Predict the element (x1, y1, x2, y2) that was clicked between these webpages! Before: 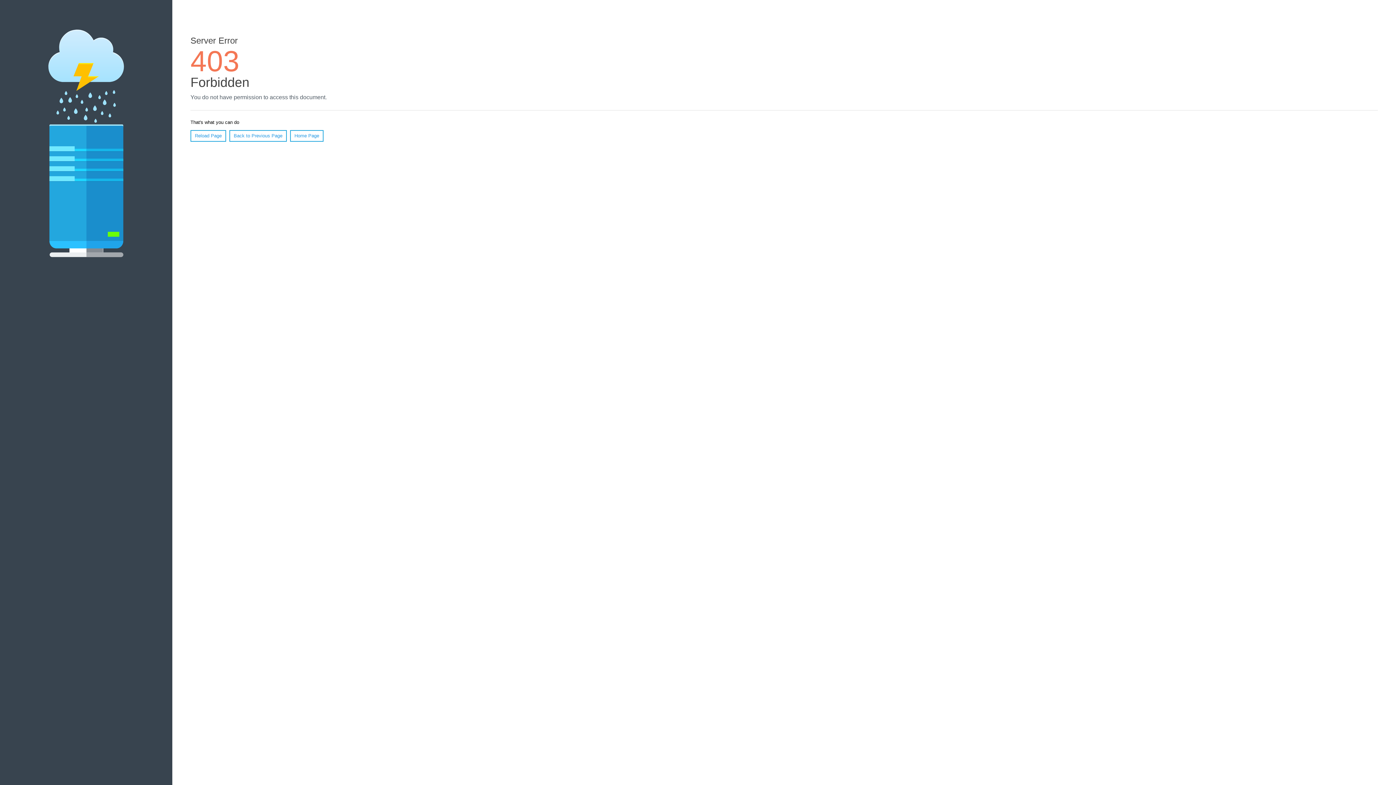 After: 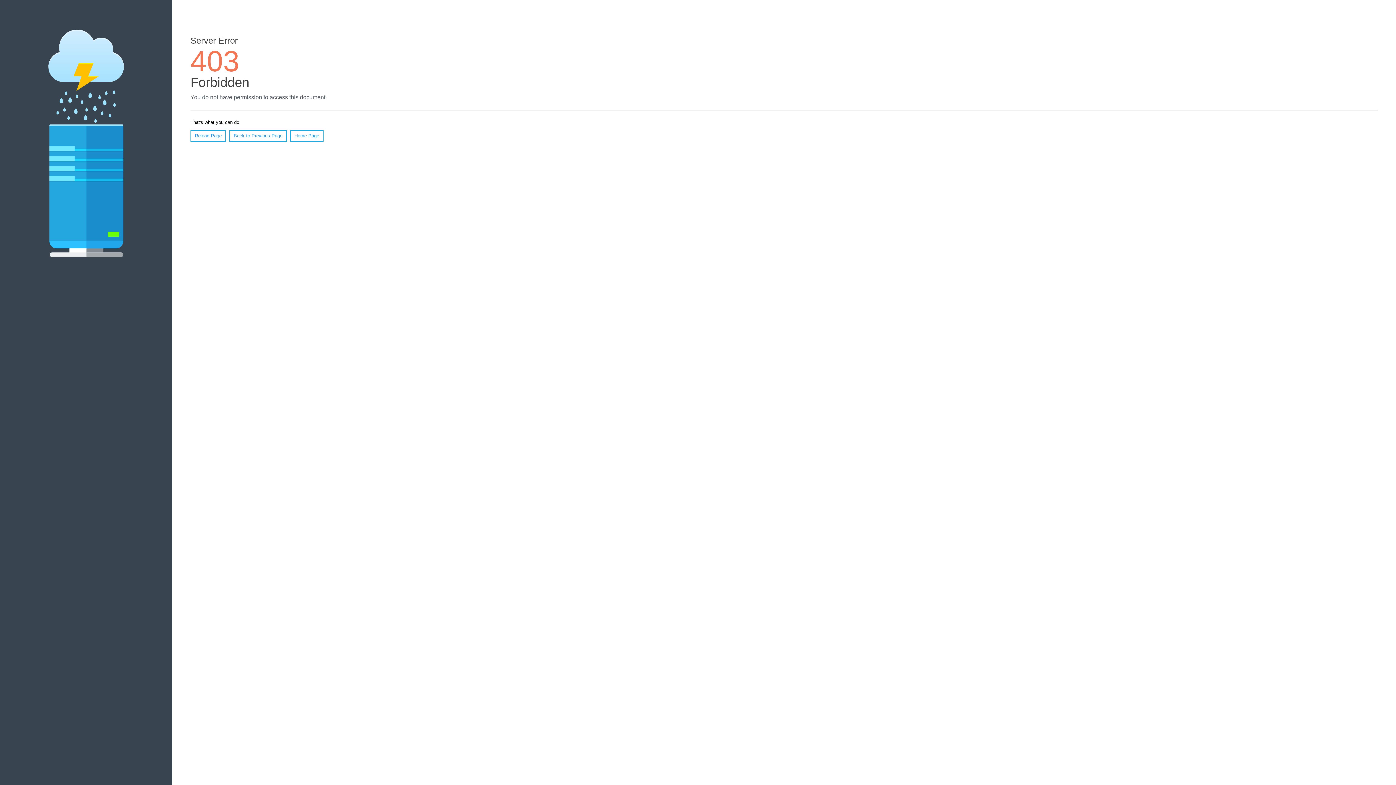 Action: bbox: (290, 130, 323, 141) label: Home Page